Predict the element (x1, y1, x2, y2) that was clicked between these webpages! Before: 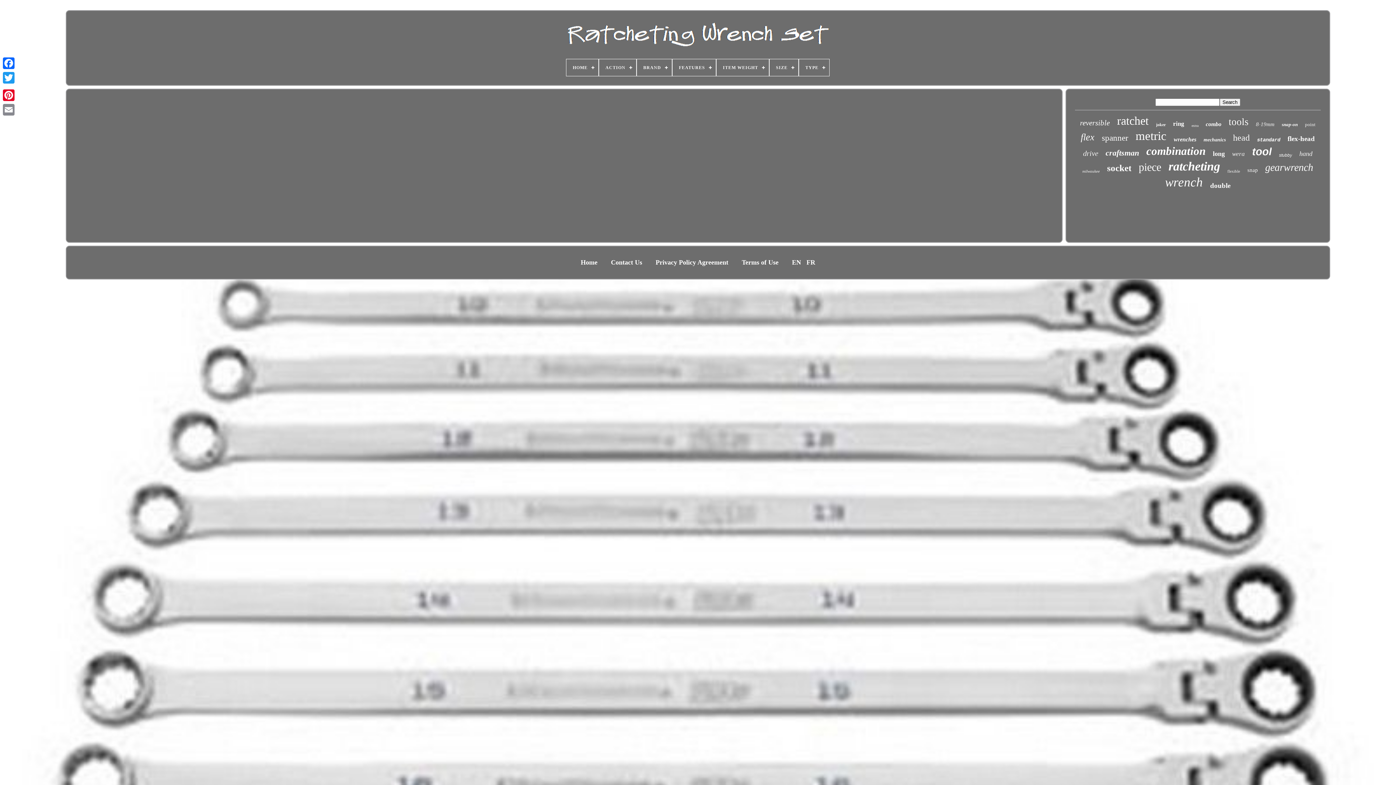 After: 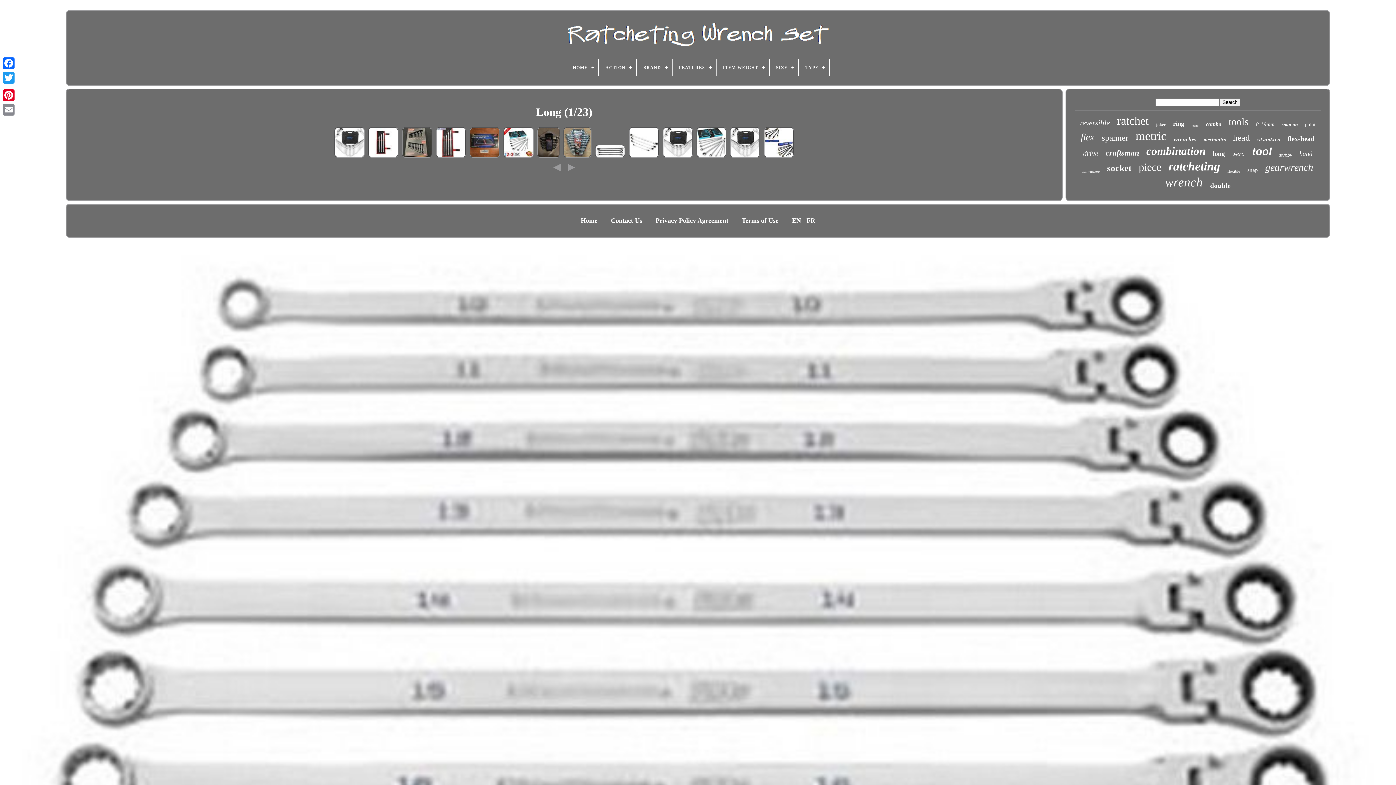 Action: label: long bbox: (1213, 150, 1225, 157)